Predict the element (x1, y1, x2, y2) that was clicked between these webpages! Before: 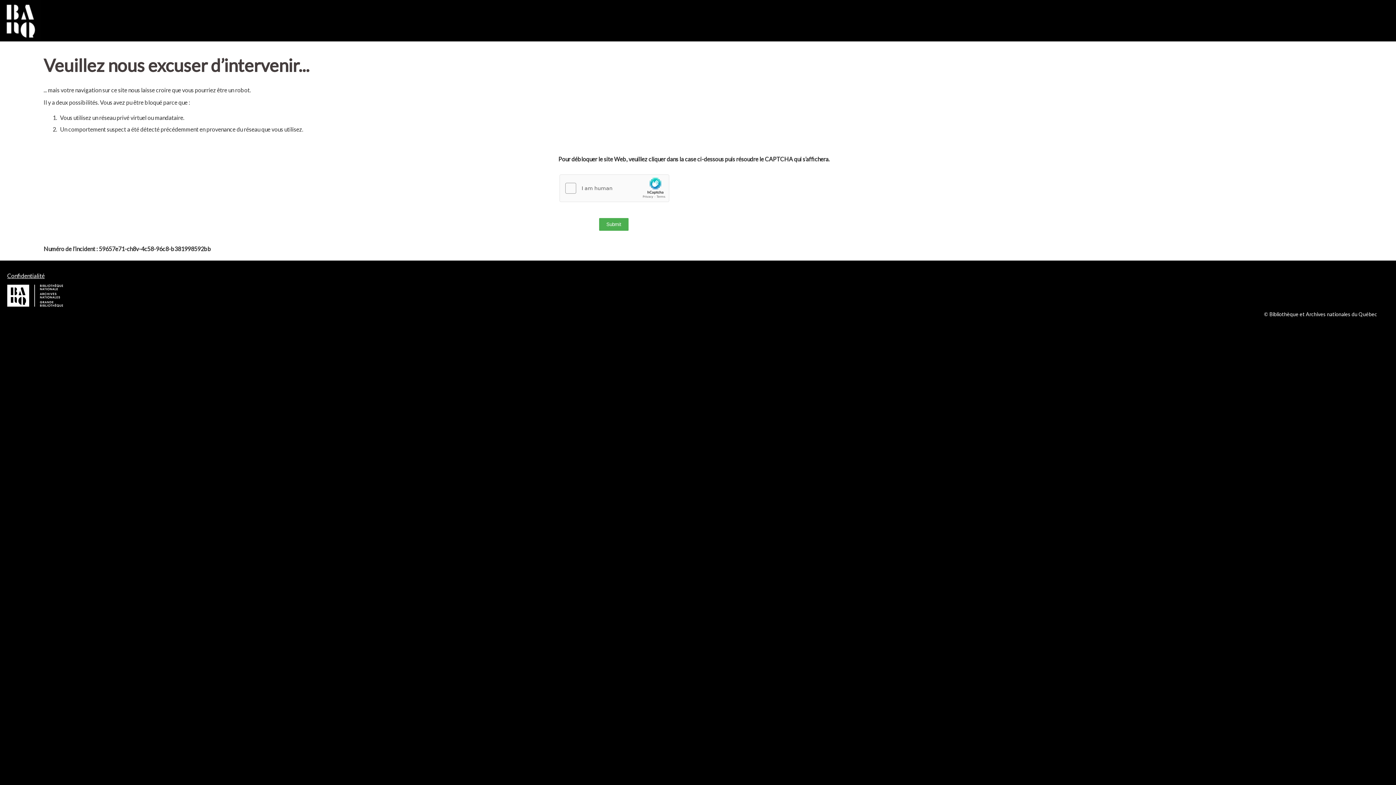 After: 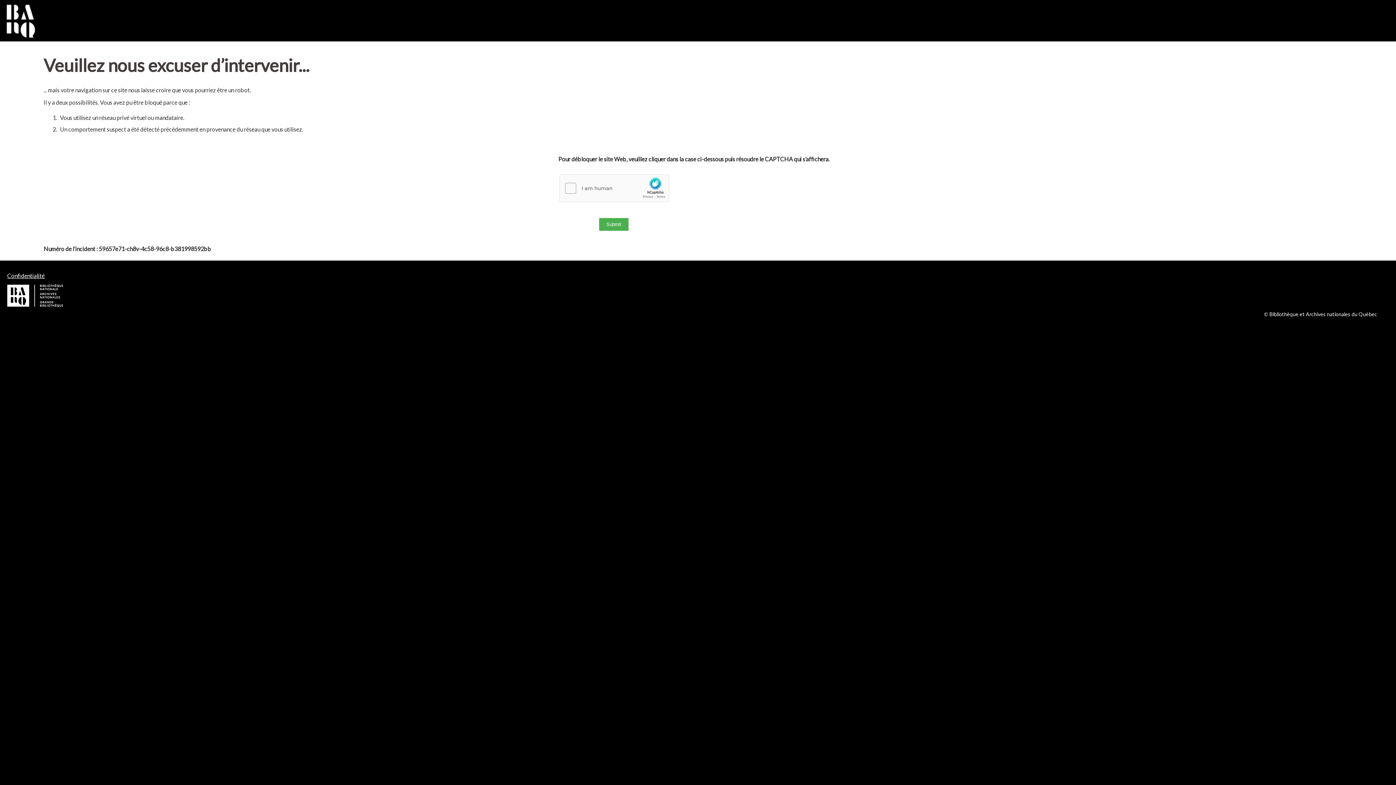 Action: bbox: (7, 272, 44, 279) label: Confidentialité